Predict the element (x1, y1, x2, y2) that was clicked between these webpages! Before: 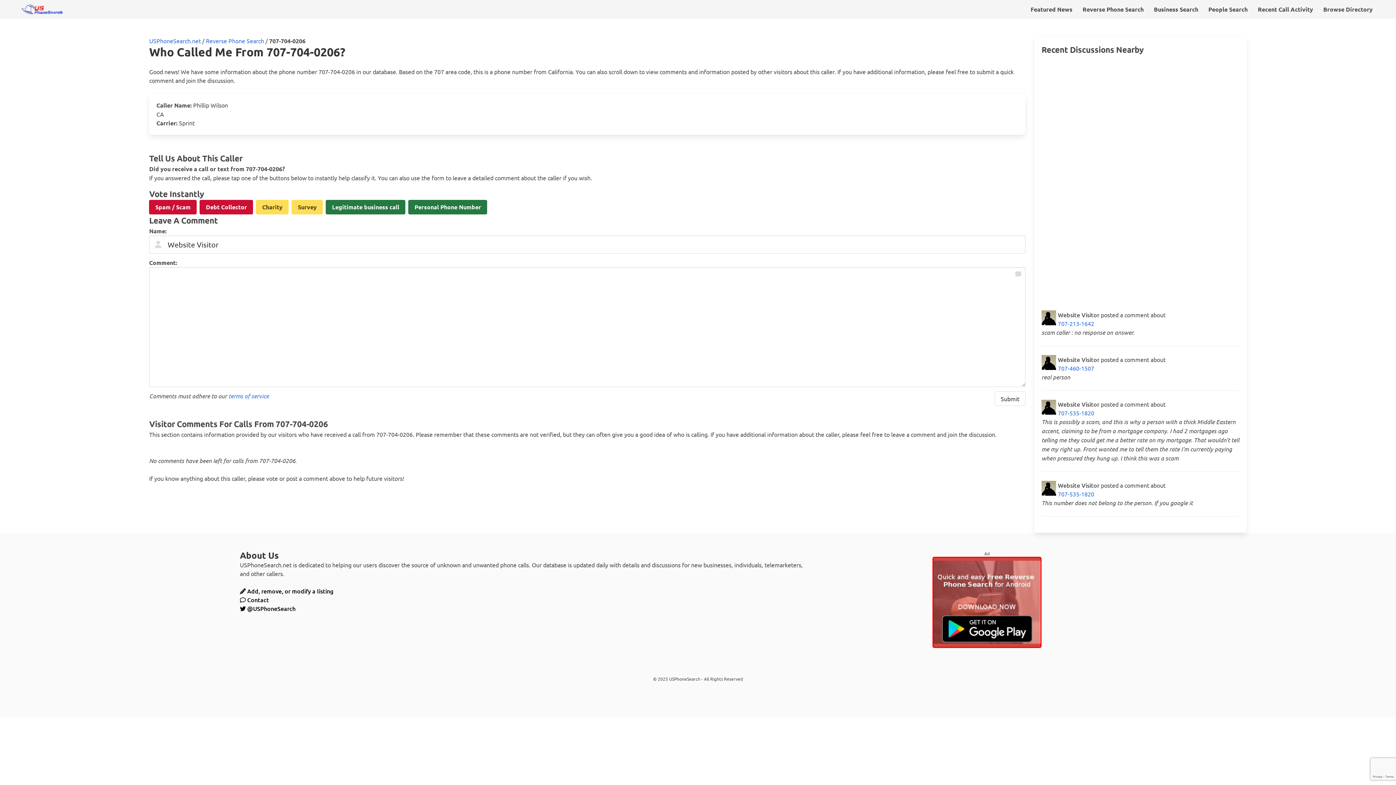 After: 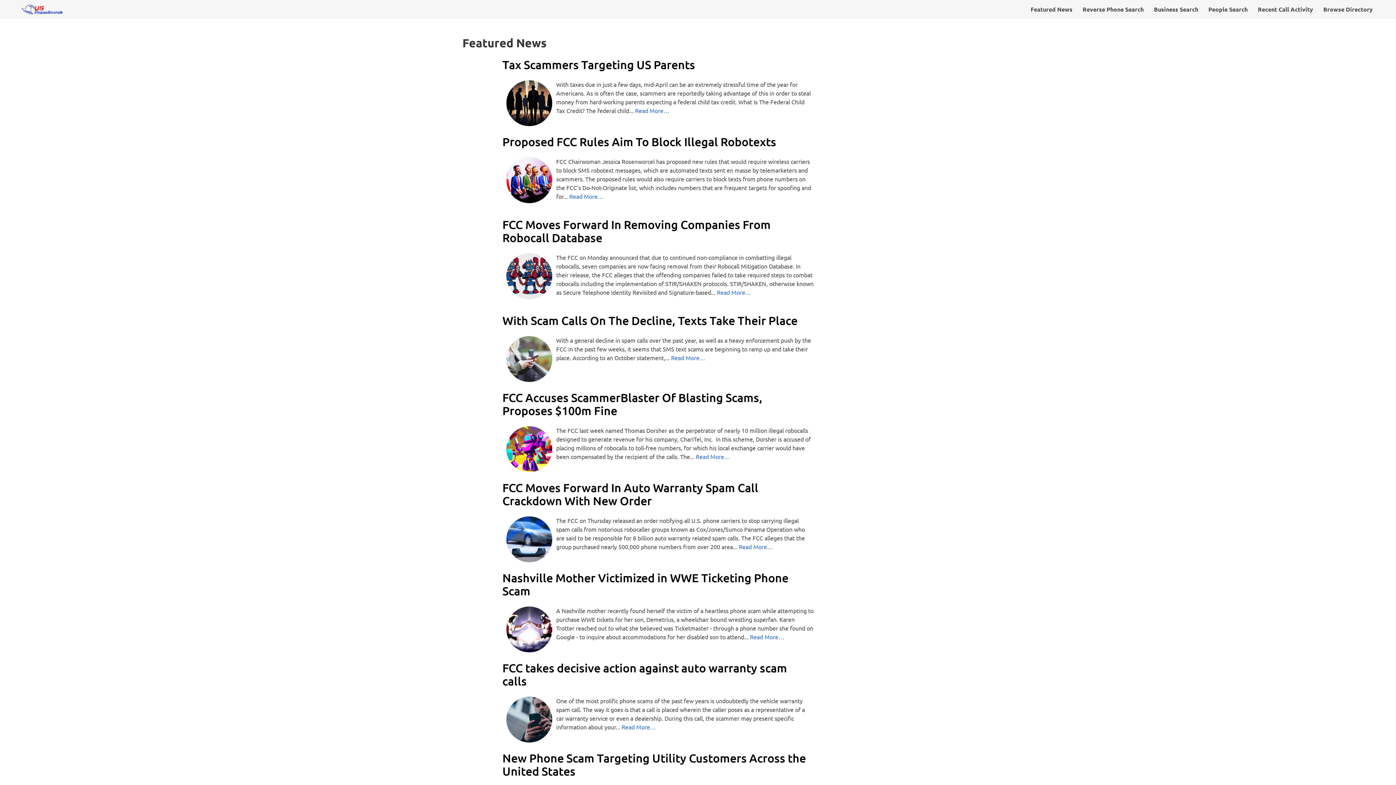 Action: label: Featured News bbox: (1026, 0, 1078, 18)